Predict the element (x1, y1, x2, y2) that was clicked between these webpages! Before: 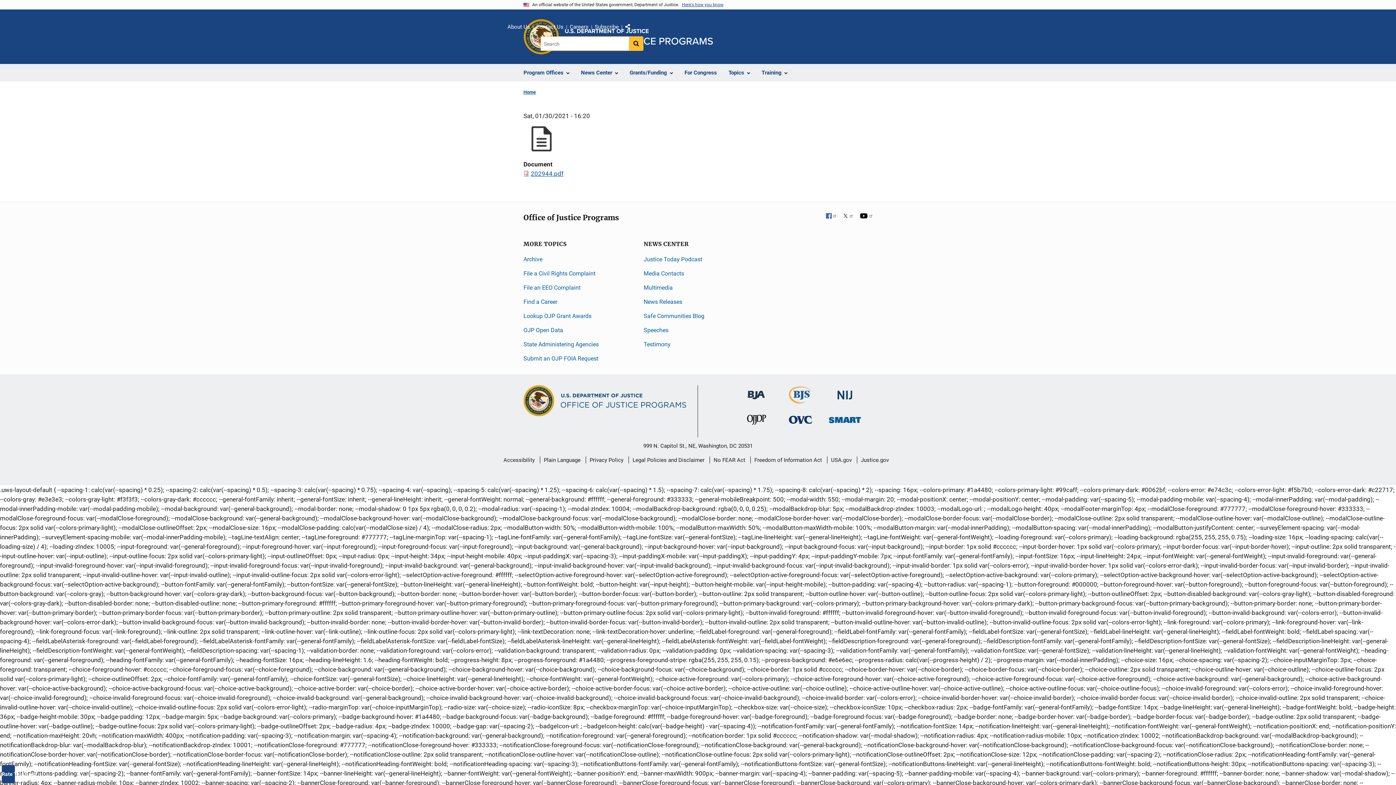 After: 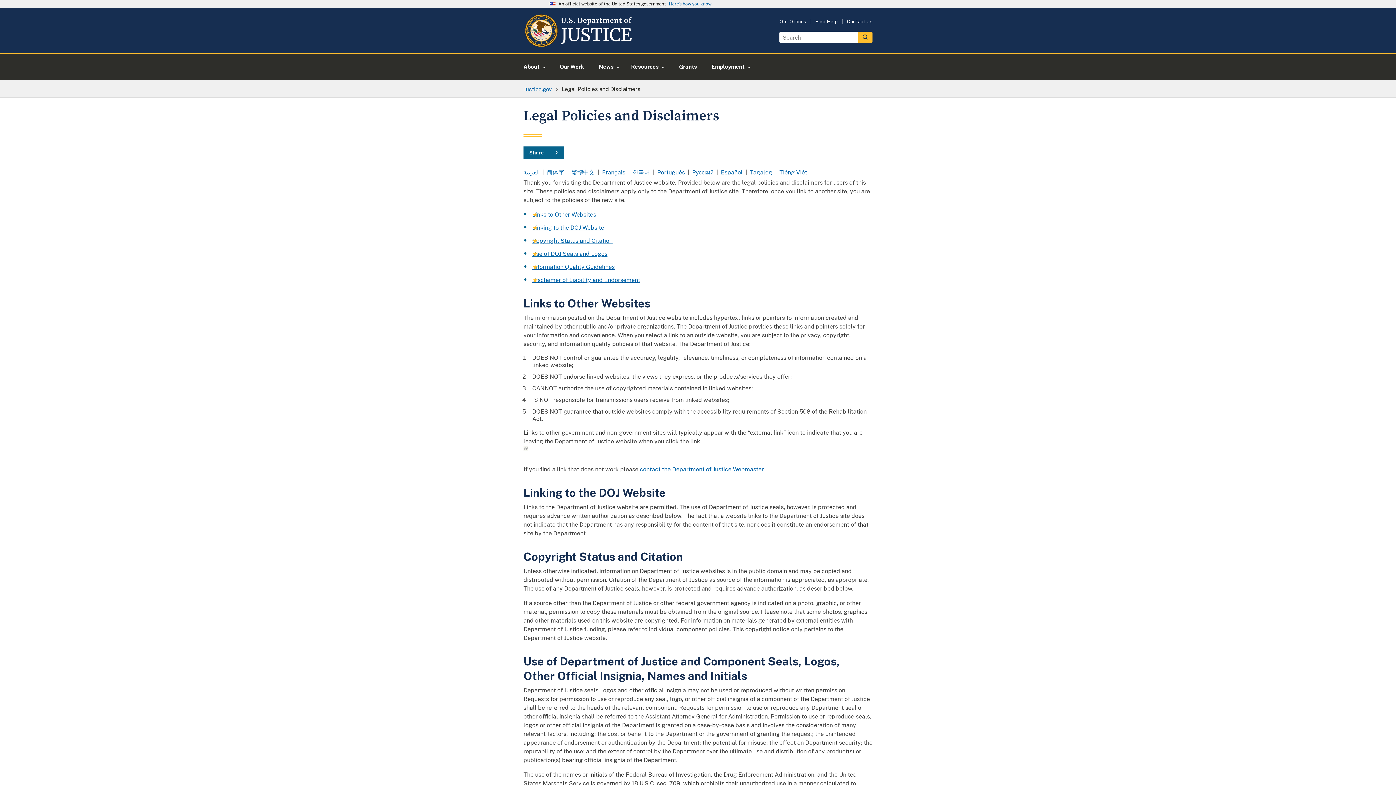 Action: bbox: (632, 451, 704, 469) label: Legal Policies and Disclaimer